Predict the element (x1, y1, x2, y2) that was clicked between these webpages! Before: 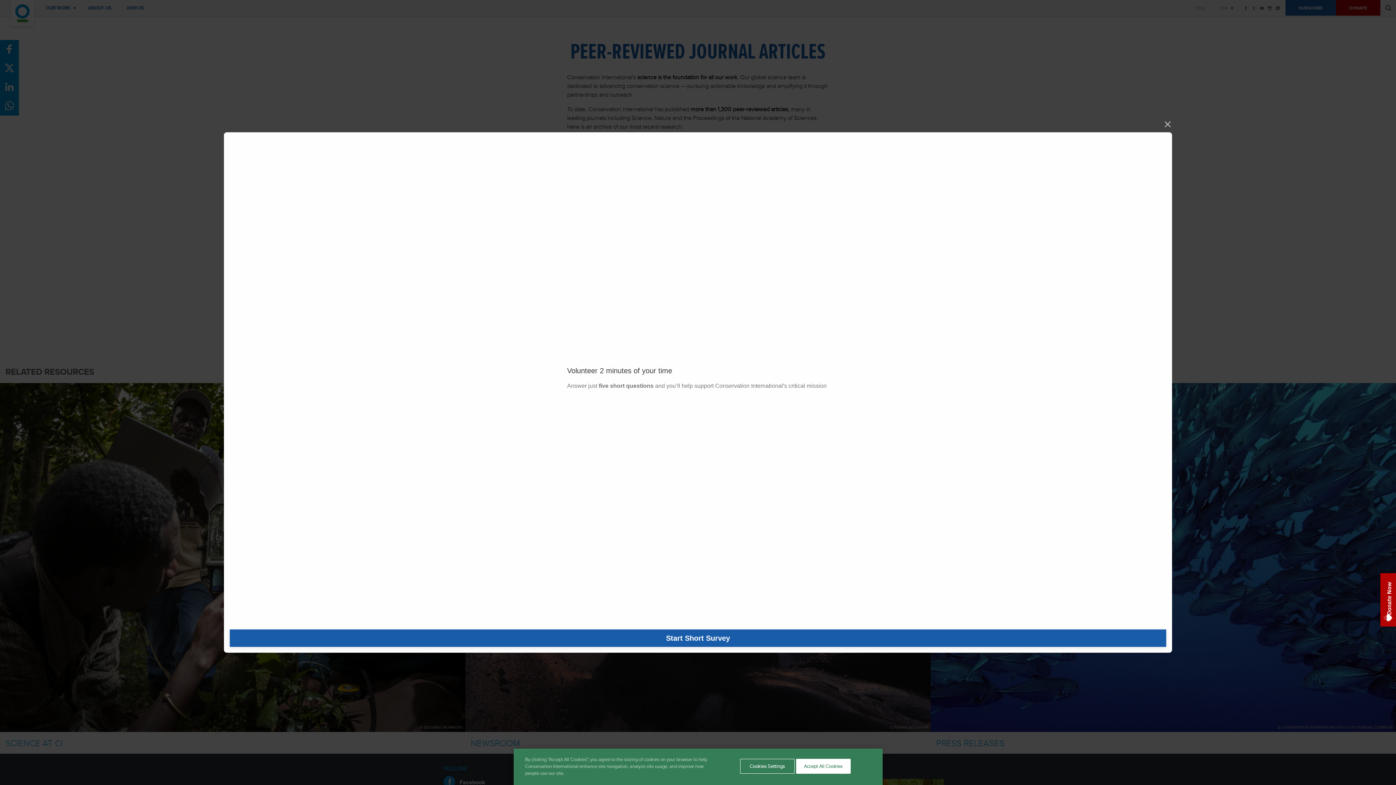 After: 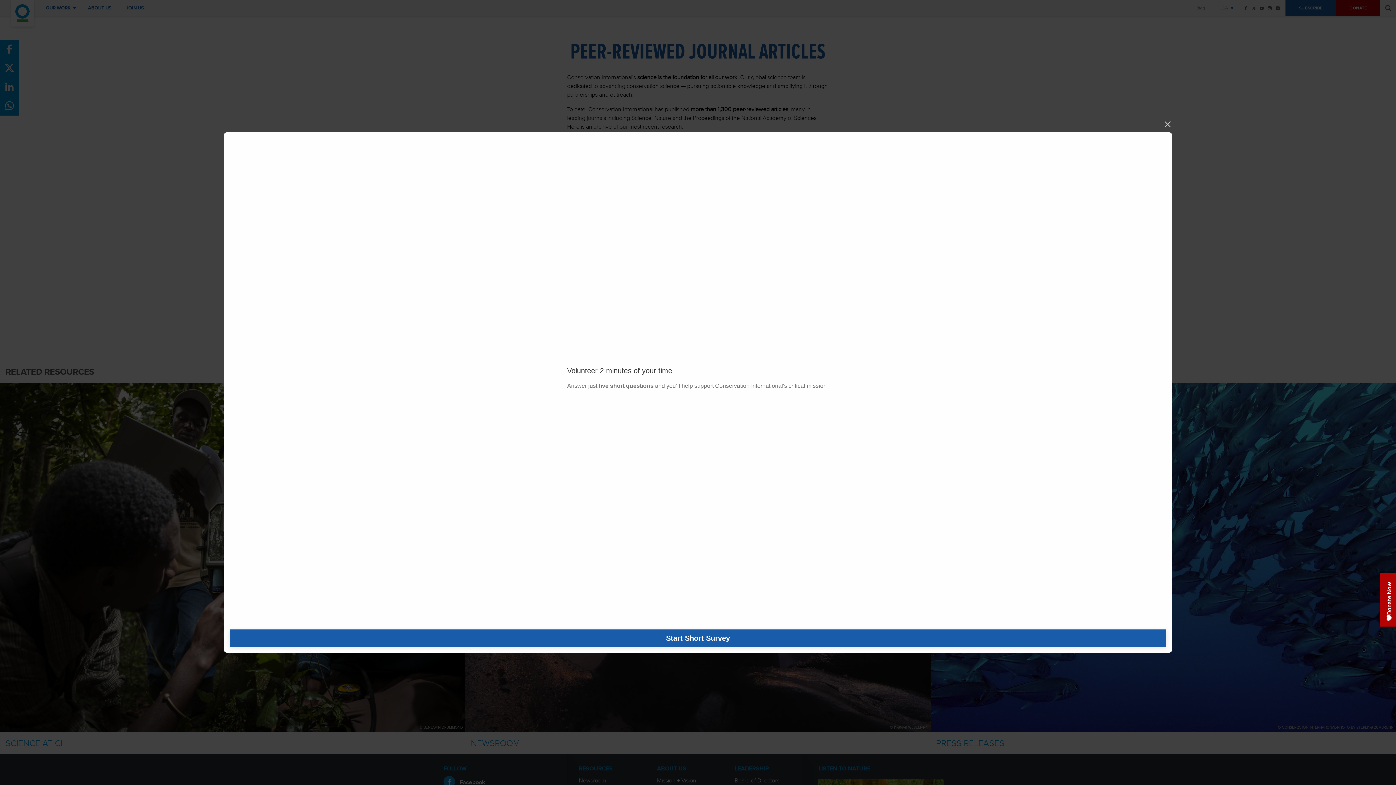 Action: bbox: (796, 759, 850, 774) label: Accept All Cookies